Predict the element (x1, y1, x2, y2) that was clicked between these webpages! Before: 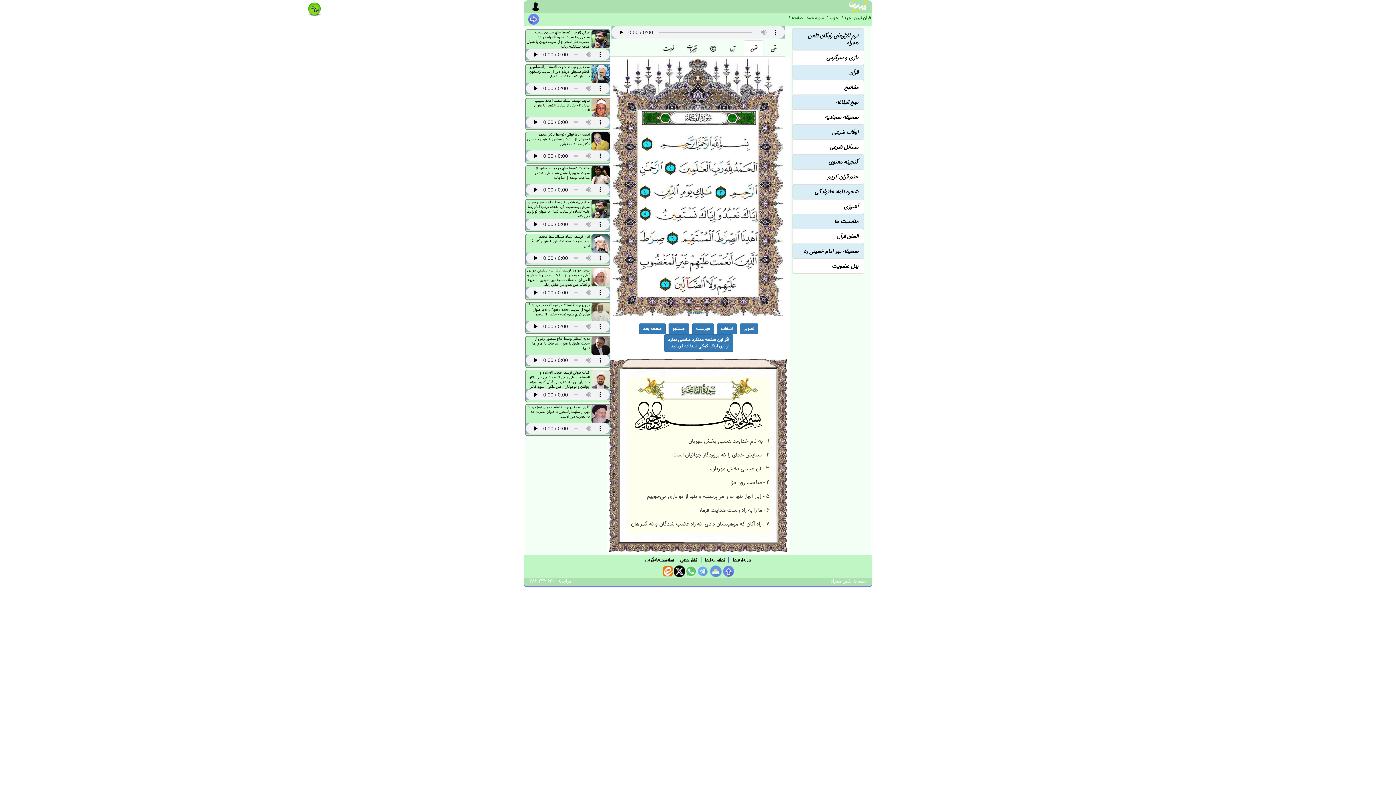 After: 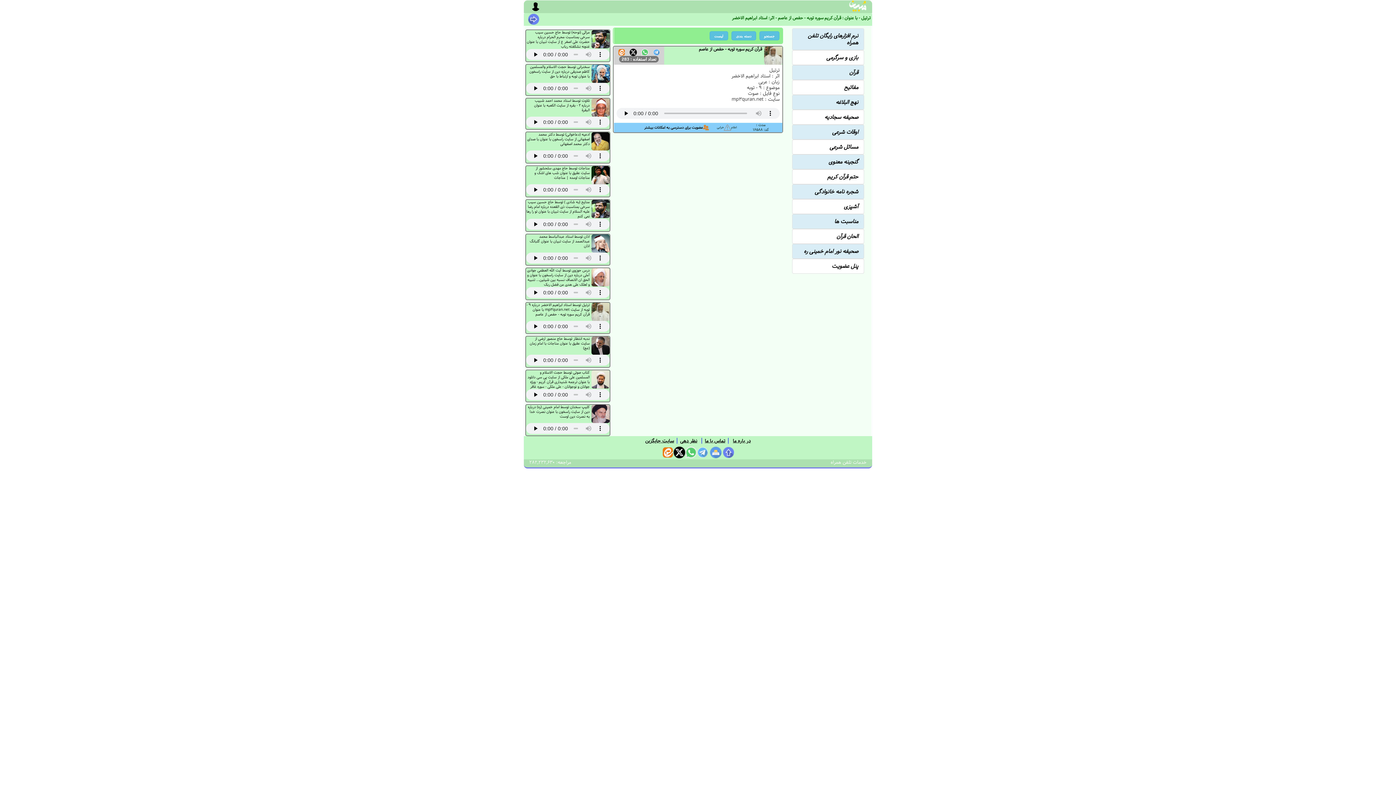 Action: label: ترتیل توسط استاد ابراهیم الاخضر درباره 9 - توبه از سایت mp3quran.net با عنوان قرآن کریم سوره توبه - حفص از عاصم bbox: (526, 302, 589, 317)